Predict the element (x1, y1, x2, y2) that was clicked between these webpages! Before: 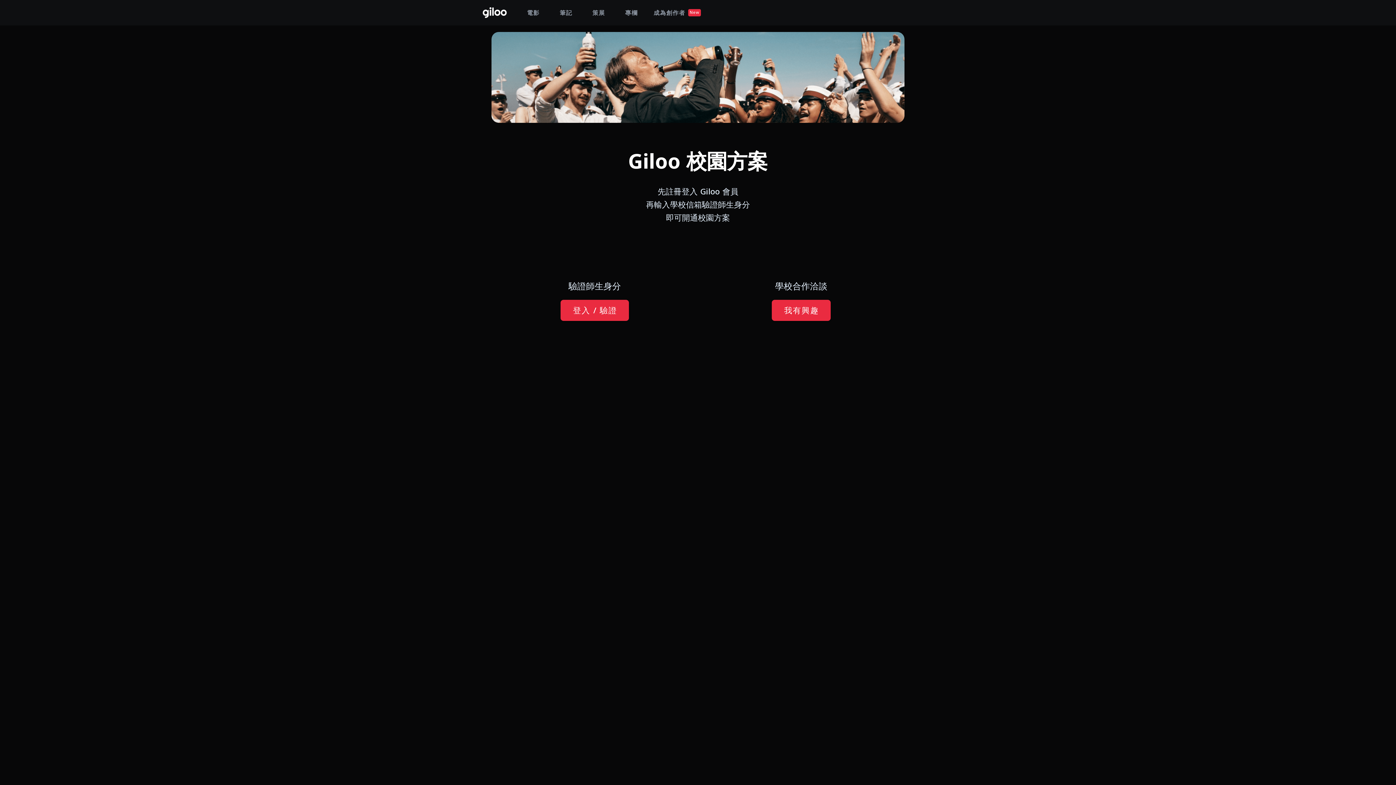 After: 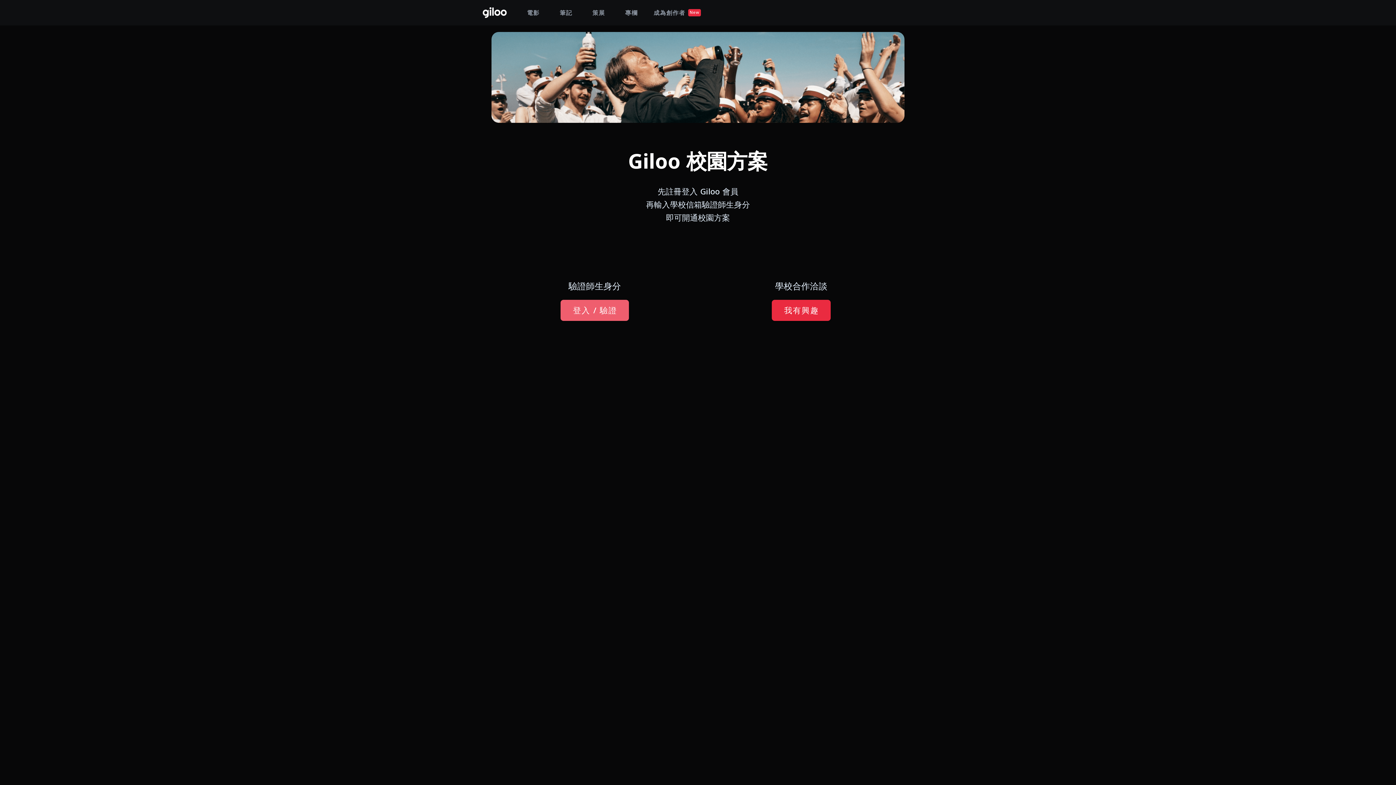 Action: label: 登入 / 驗證 bbox: (560, 300, 629, 321)